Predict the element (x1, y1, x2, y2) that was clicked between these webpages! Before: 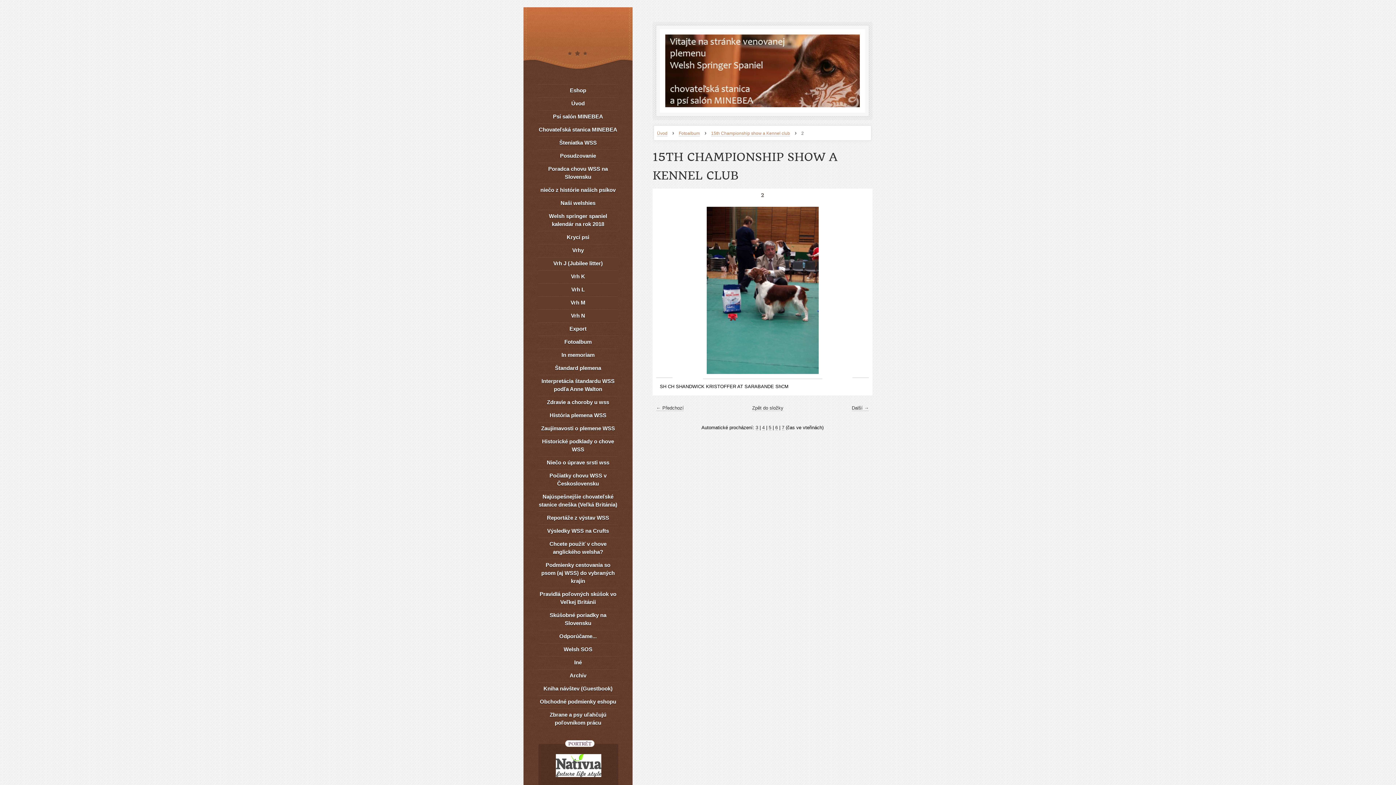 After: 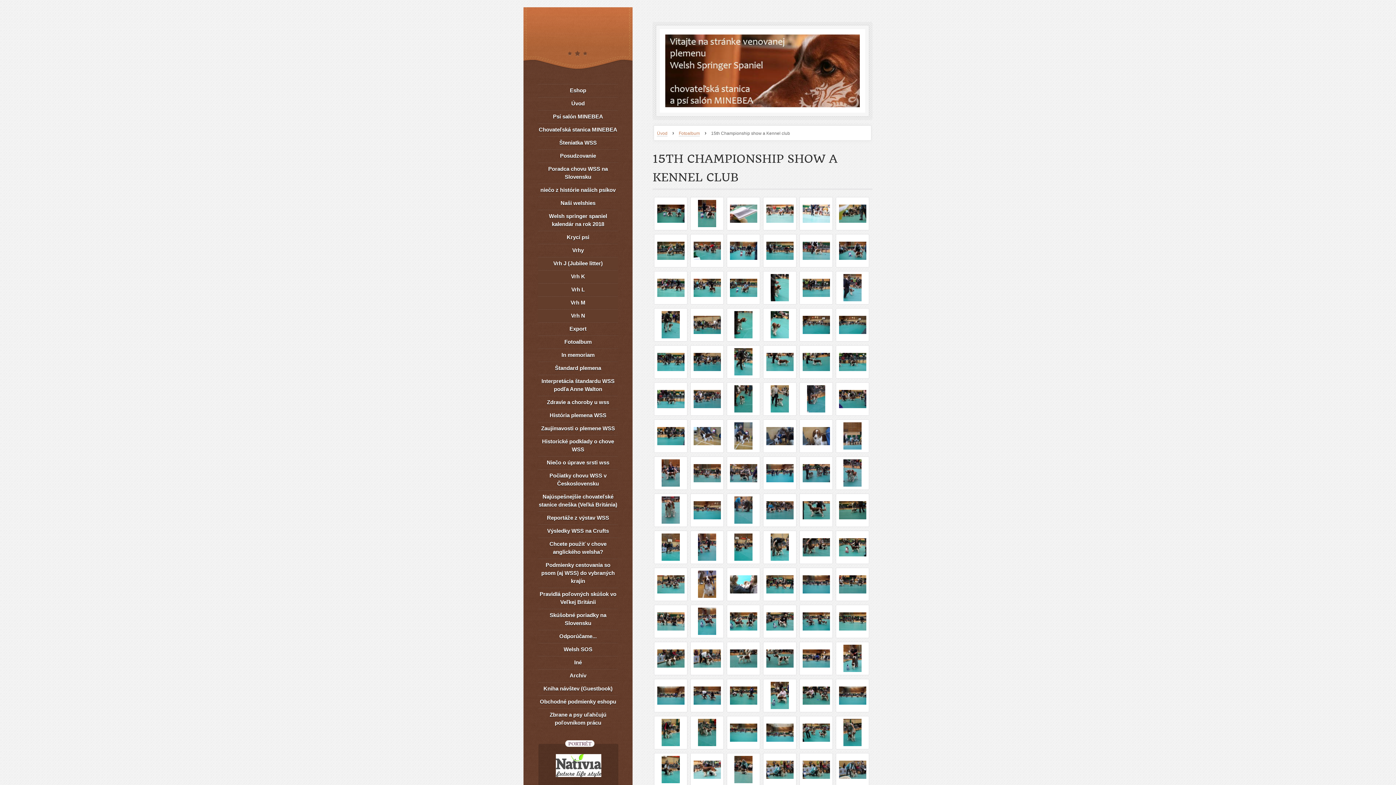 Action: label: 15th Championship show a Kennel club bbox: (711, 130, 790, 136)